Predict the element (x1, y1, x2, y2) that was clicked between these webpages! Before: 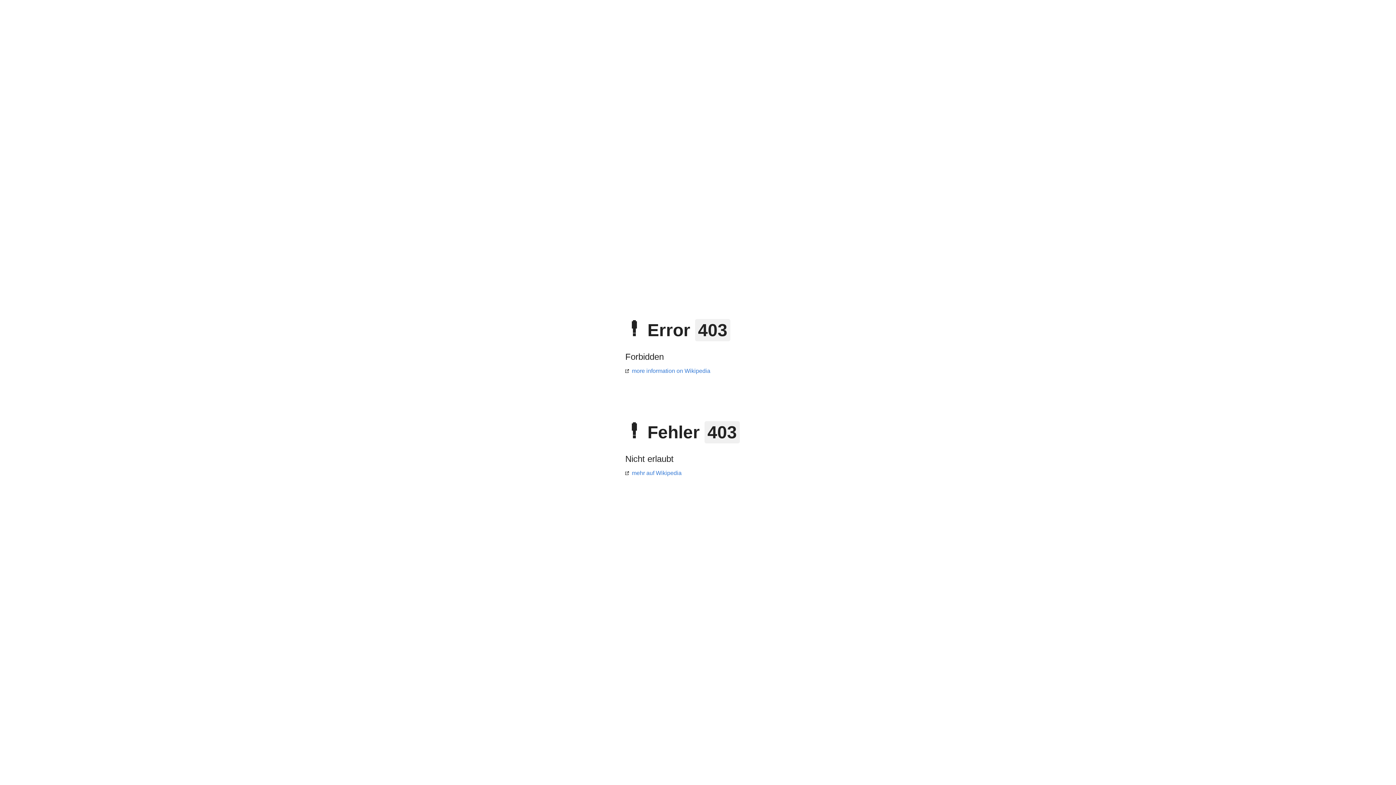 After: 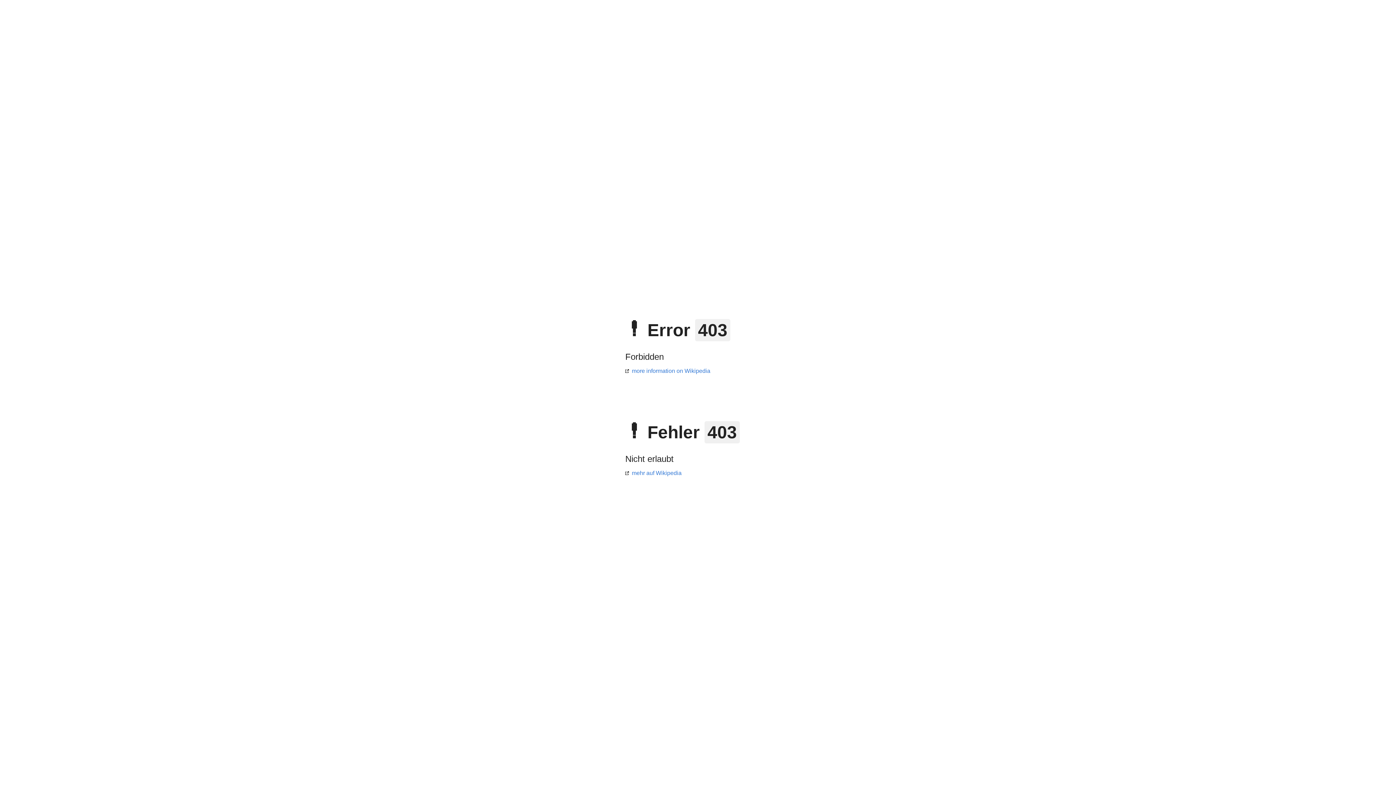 Action: bbox: (625, 368, 710, 374) label: more information on Wikipedia